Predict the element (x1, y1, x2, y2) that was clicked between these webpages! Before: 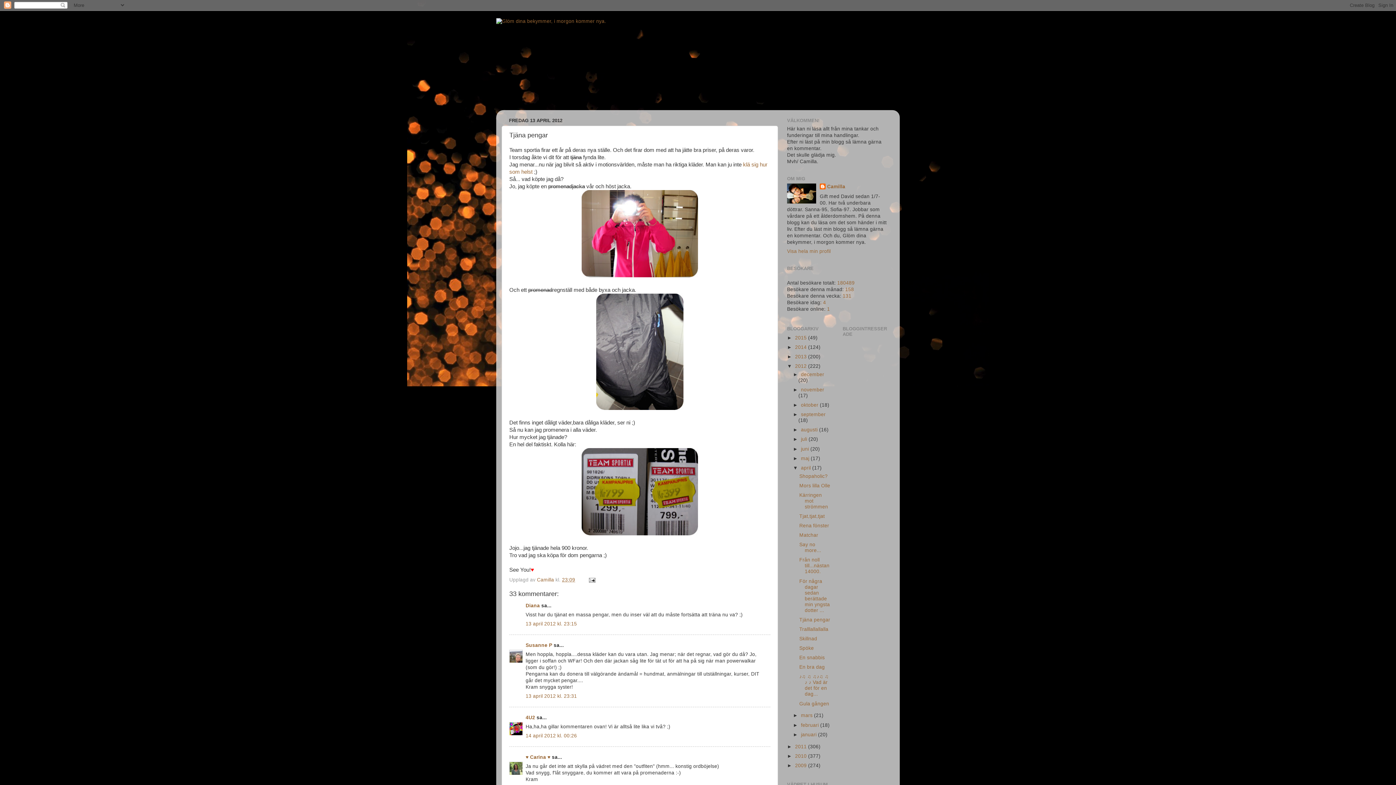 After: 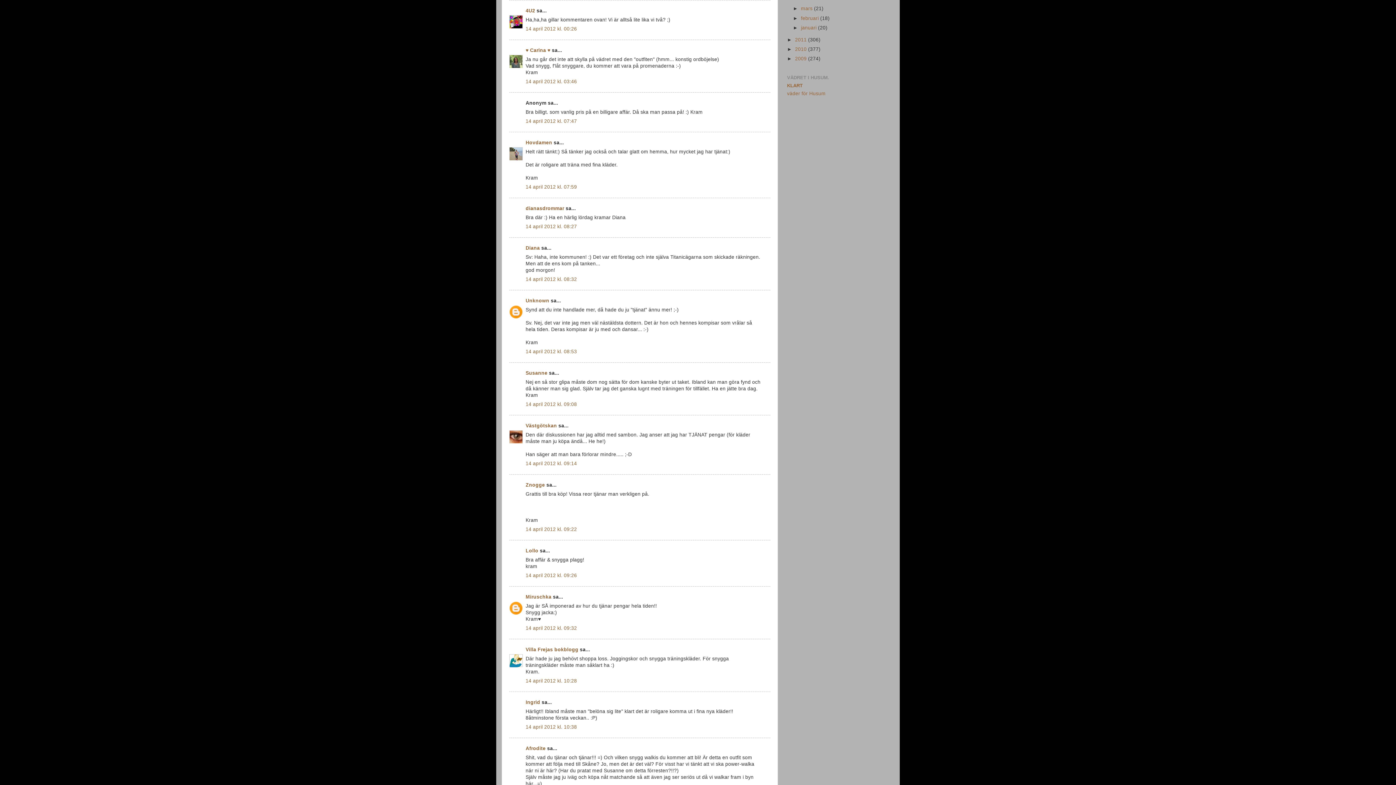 Action: bbox: (525, 733, 577, 738) label: 14 april 2012 kl. 00:26